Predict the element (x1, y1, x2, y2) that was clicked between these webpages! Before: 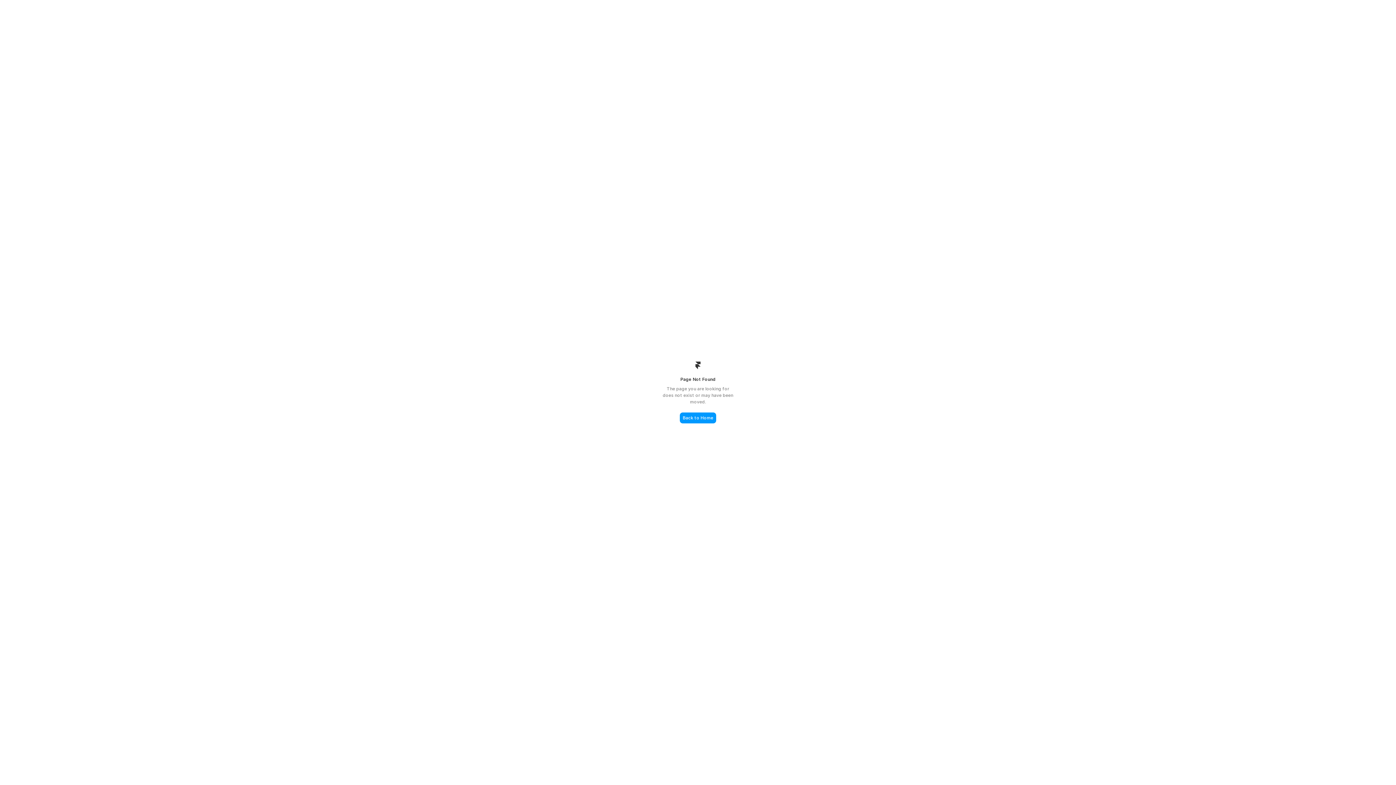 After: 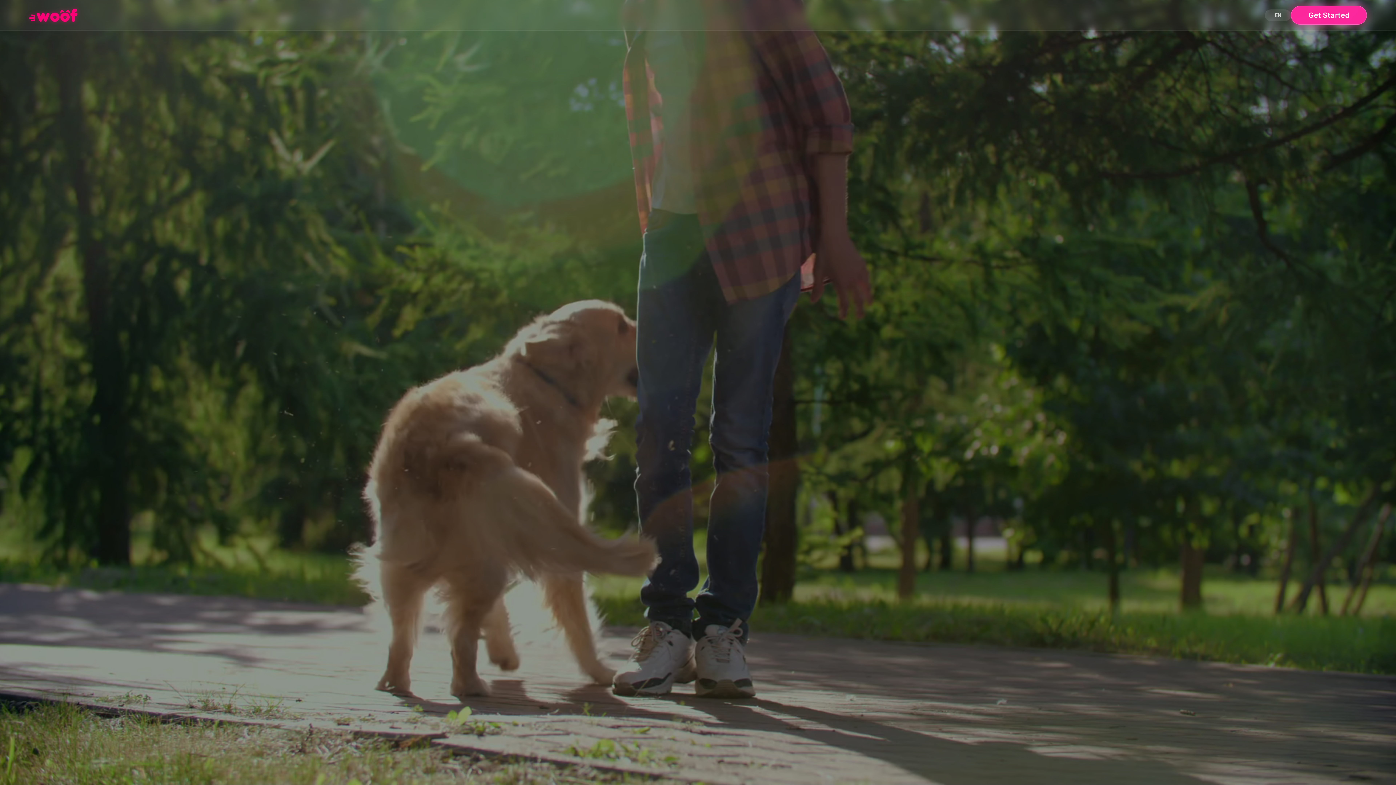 Action: bbox: (680, 412, 716, 423) label: Back to Home